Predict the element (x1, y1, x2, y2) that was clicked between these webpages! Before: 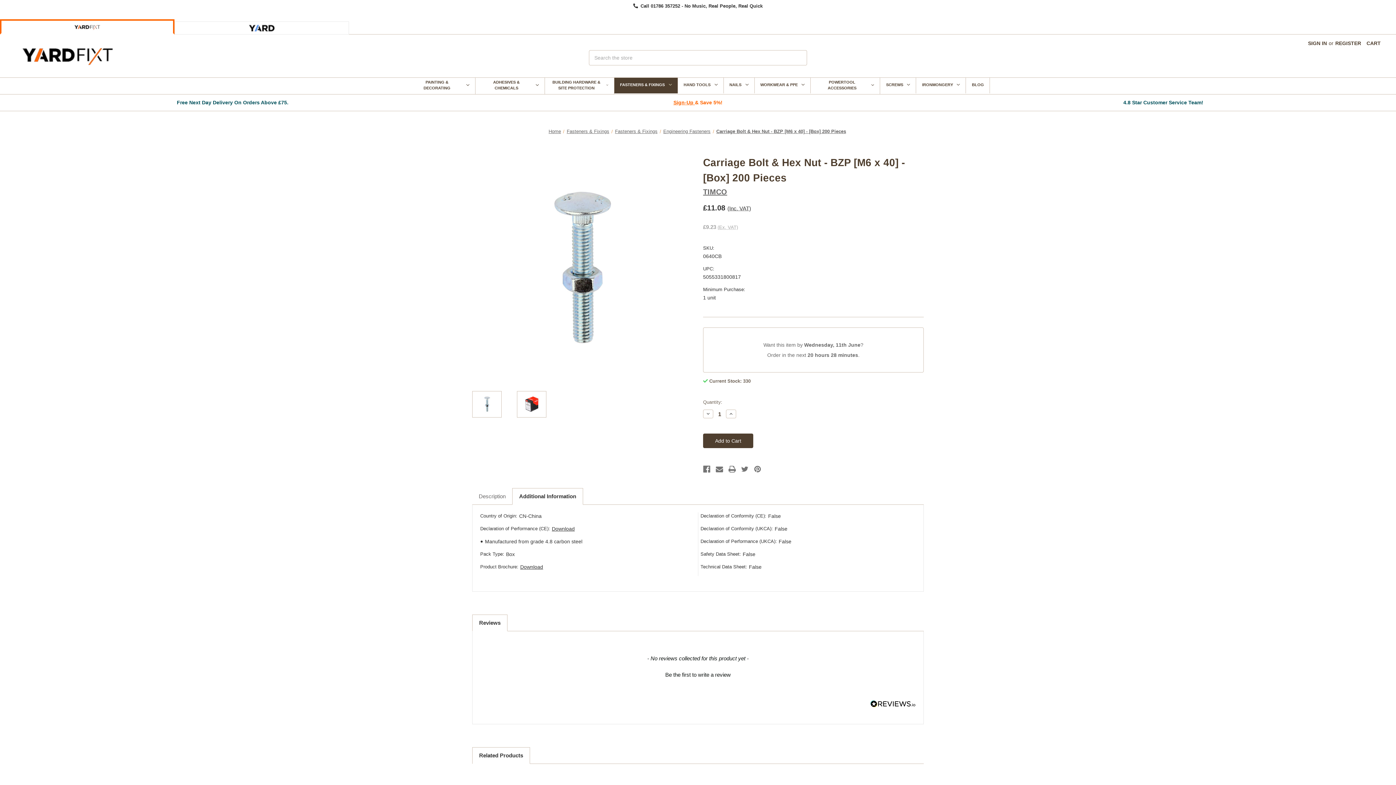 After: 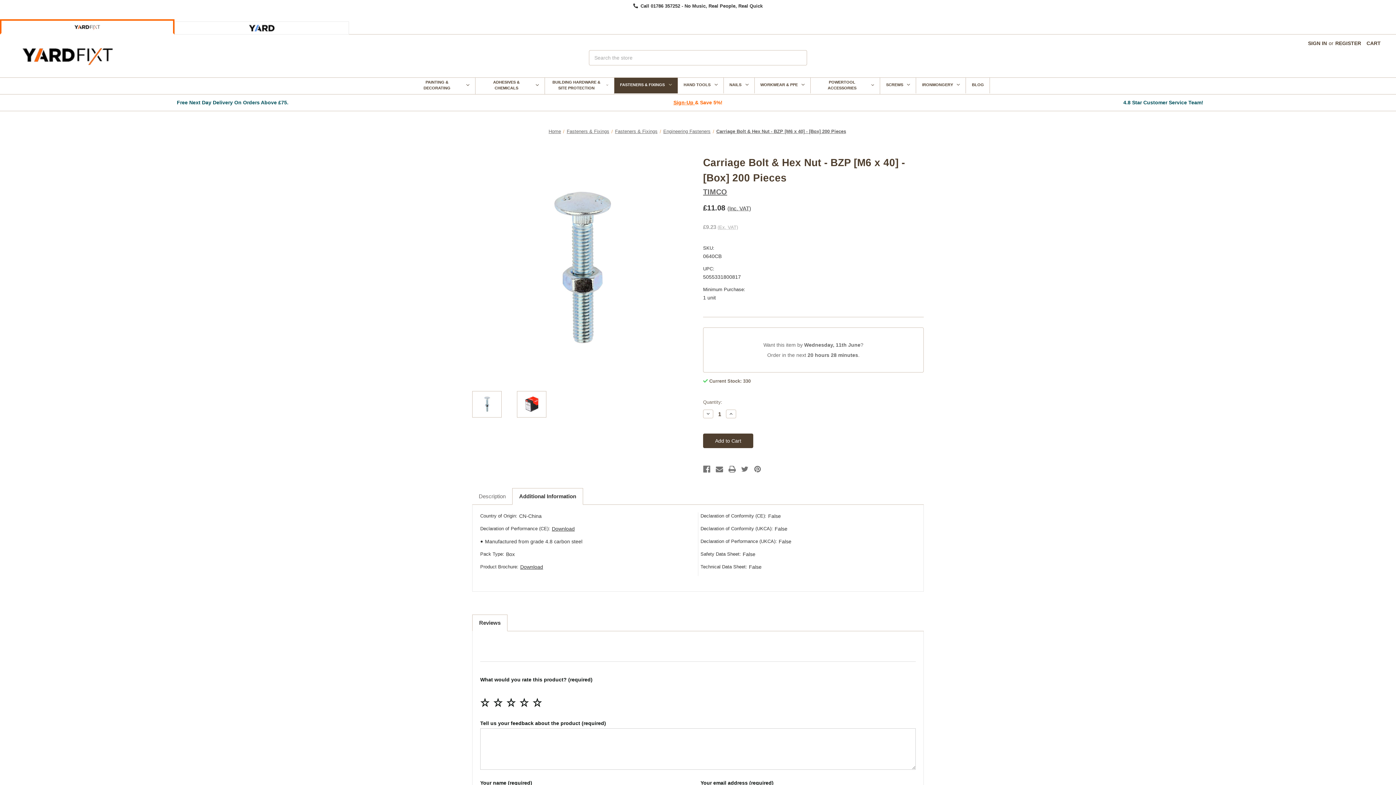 Action: label: Be the first to write a review bbox: (480, 669, 916, 678)